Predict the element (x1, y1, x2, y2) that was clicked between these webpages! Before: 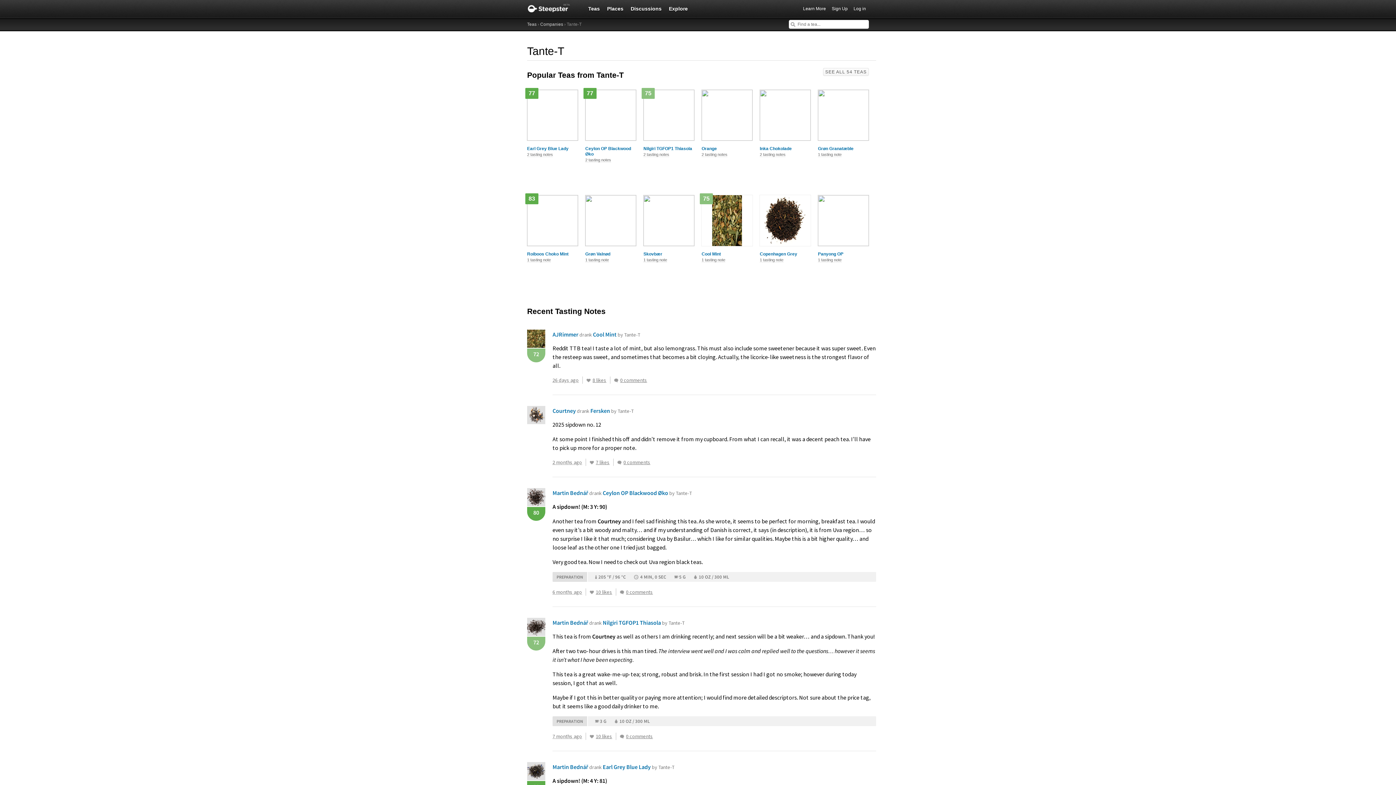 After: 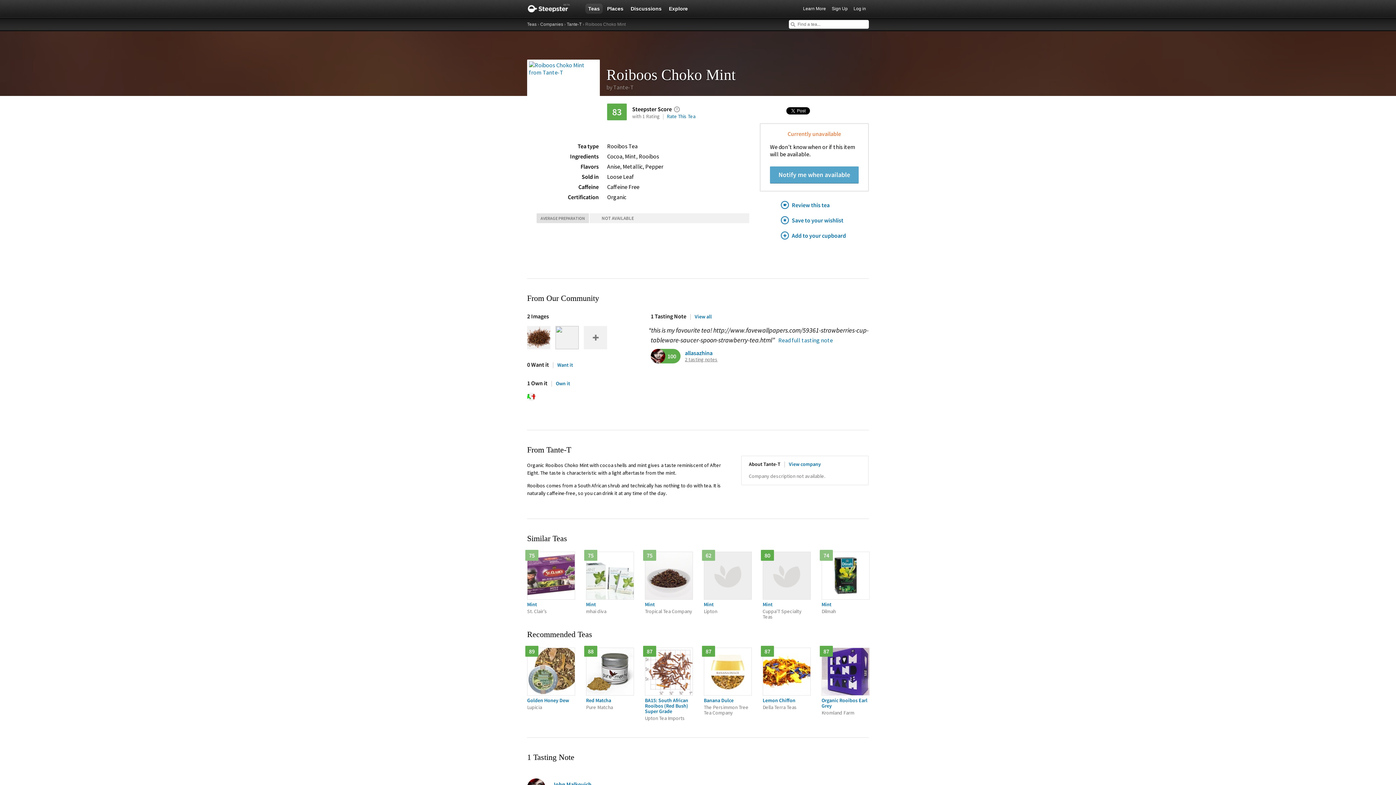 Action: label: 1 tasting note bbox: (527, 257, 550, 262)